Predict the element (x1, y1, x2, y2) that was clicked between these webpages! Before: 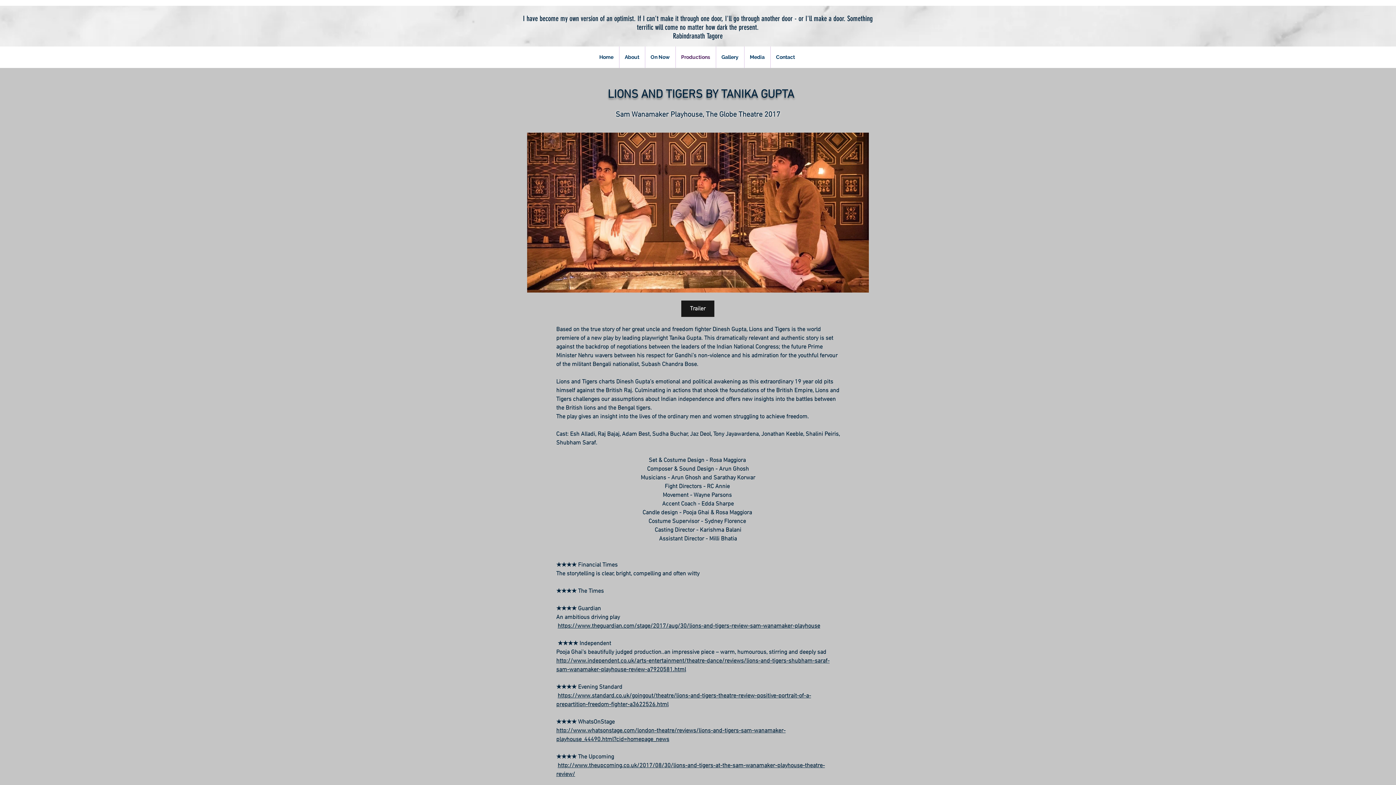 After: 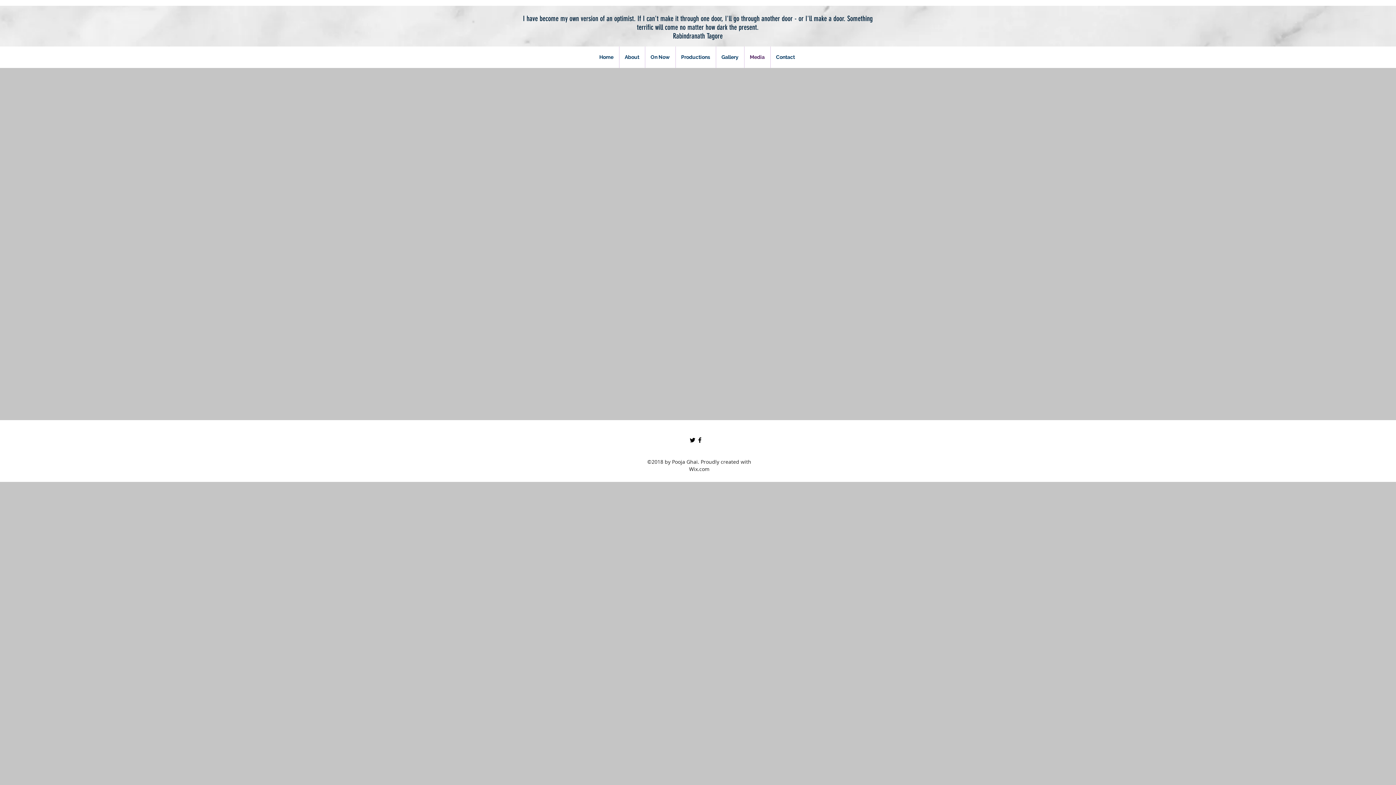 Action: label: Media bbox: (744, 46, 770, 68)